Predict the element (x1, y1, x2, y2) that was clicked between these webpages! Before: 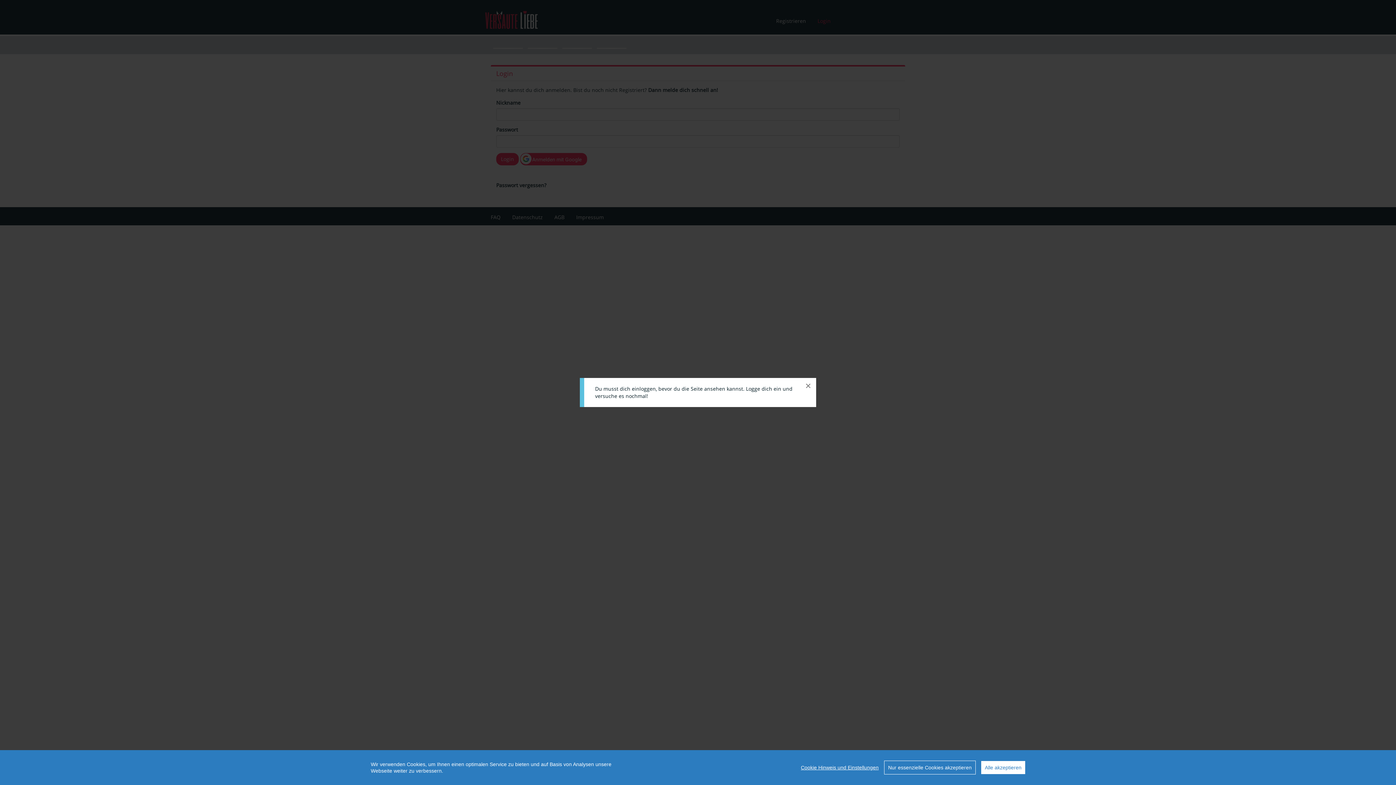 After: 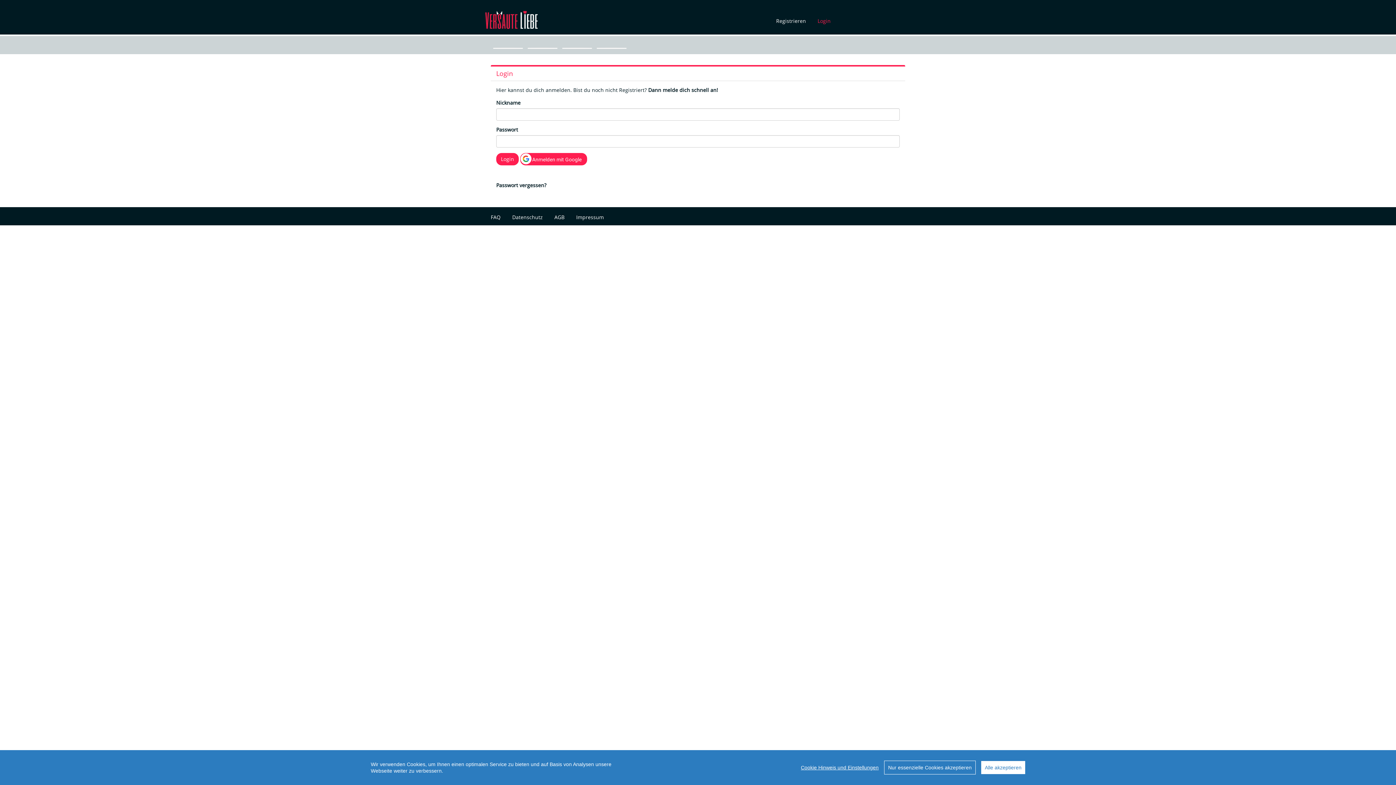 Action: label: × bbox: (800, 378, 816, 394)